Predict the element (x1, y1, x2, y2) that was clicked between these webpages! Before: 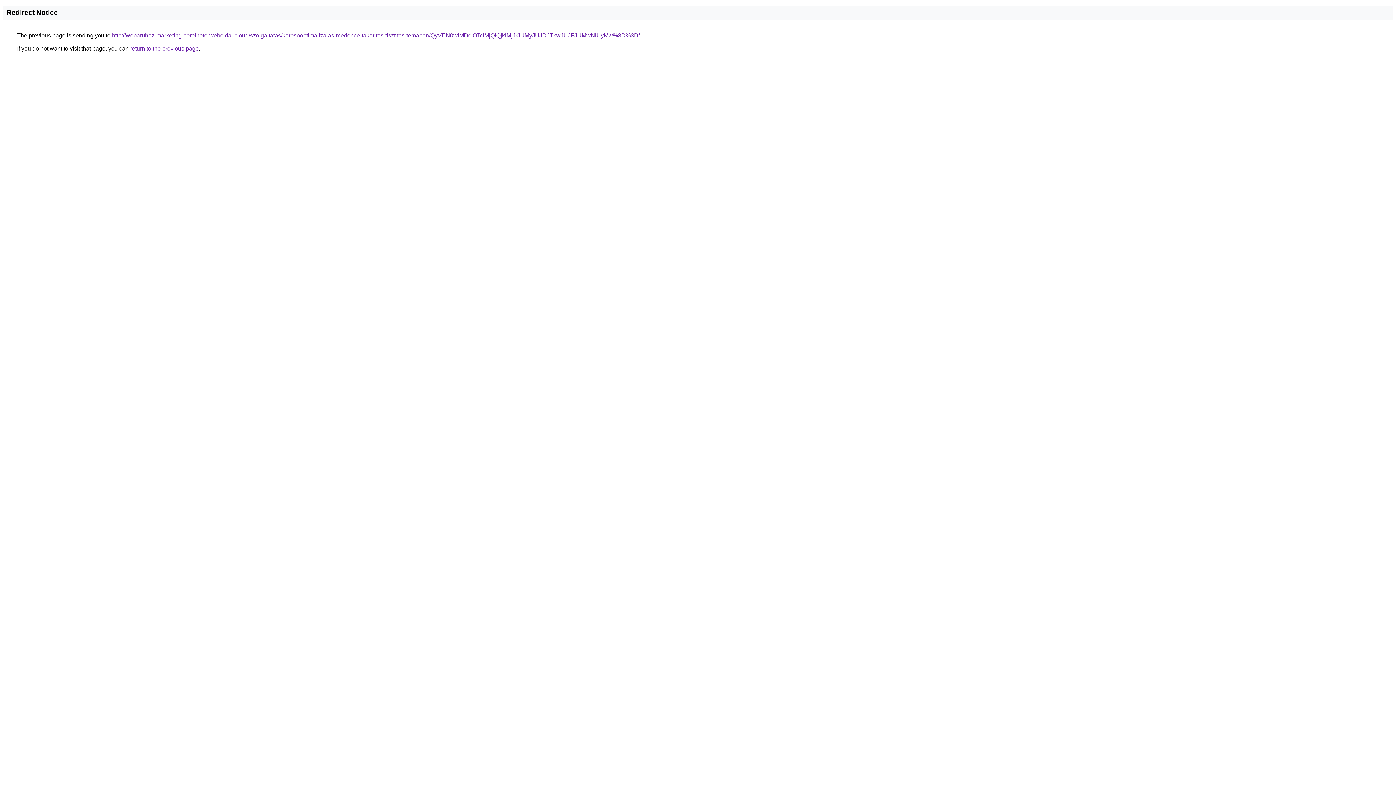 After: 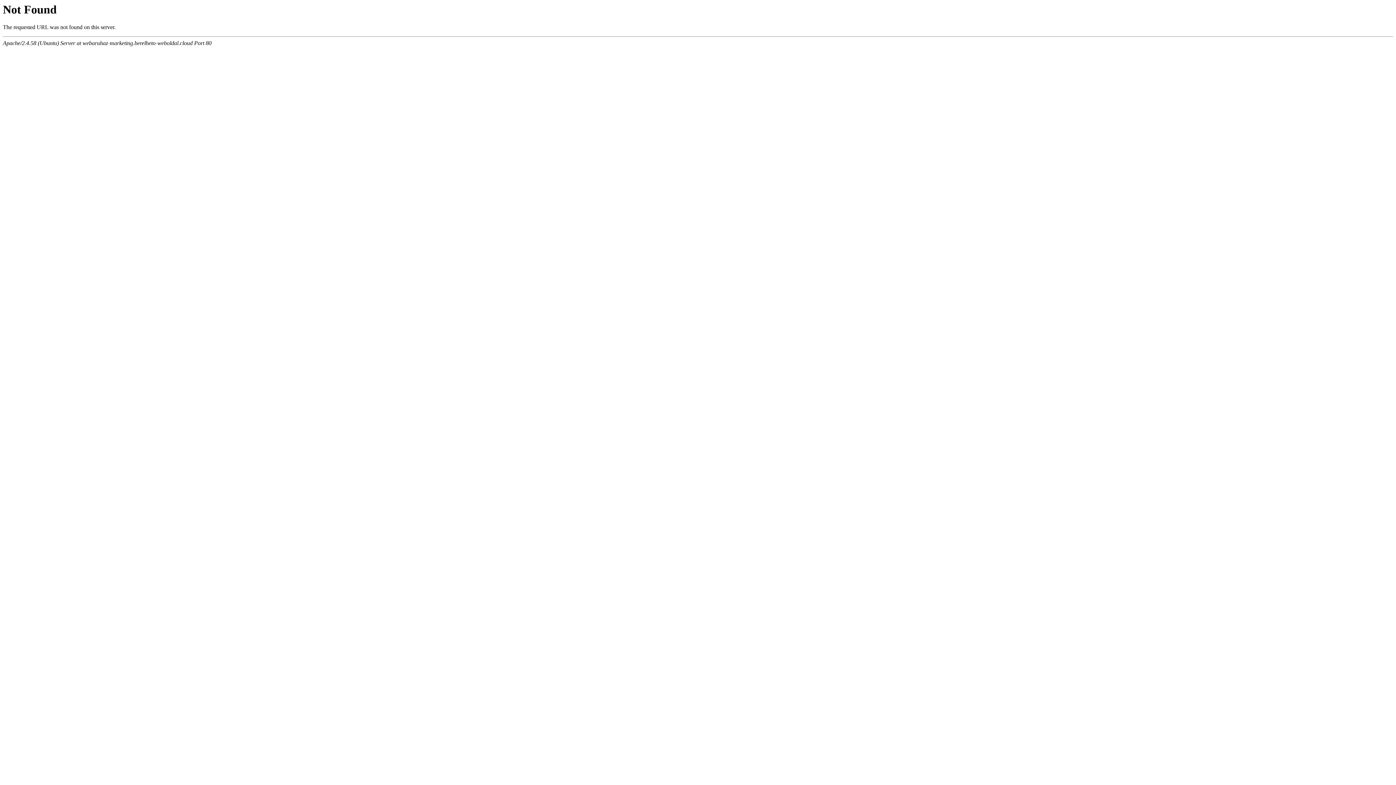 Action: label: http://webaruhaz-marketing.berelheto-weboldal.cloud/szolgaltatas/keresooptimalizalas-medence-takaritas-tisztitas-temaban/QyVEN0wlMDclOTclMjQlQjklMjJrJUMyJUJDJTkwJUJFJUMwNiUyMw%3D%3D/ bbox: (112, 32, 640, 38)